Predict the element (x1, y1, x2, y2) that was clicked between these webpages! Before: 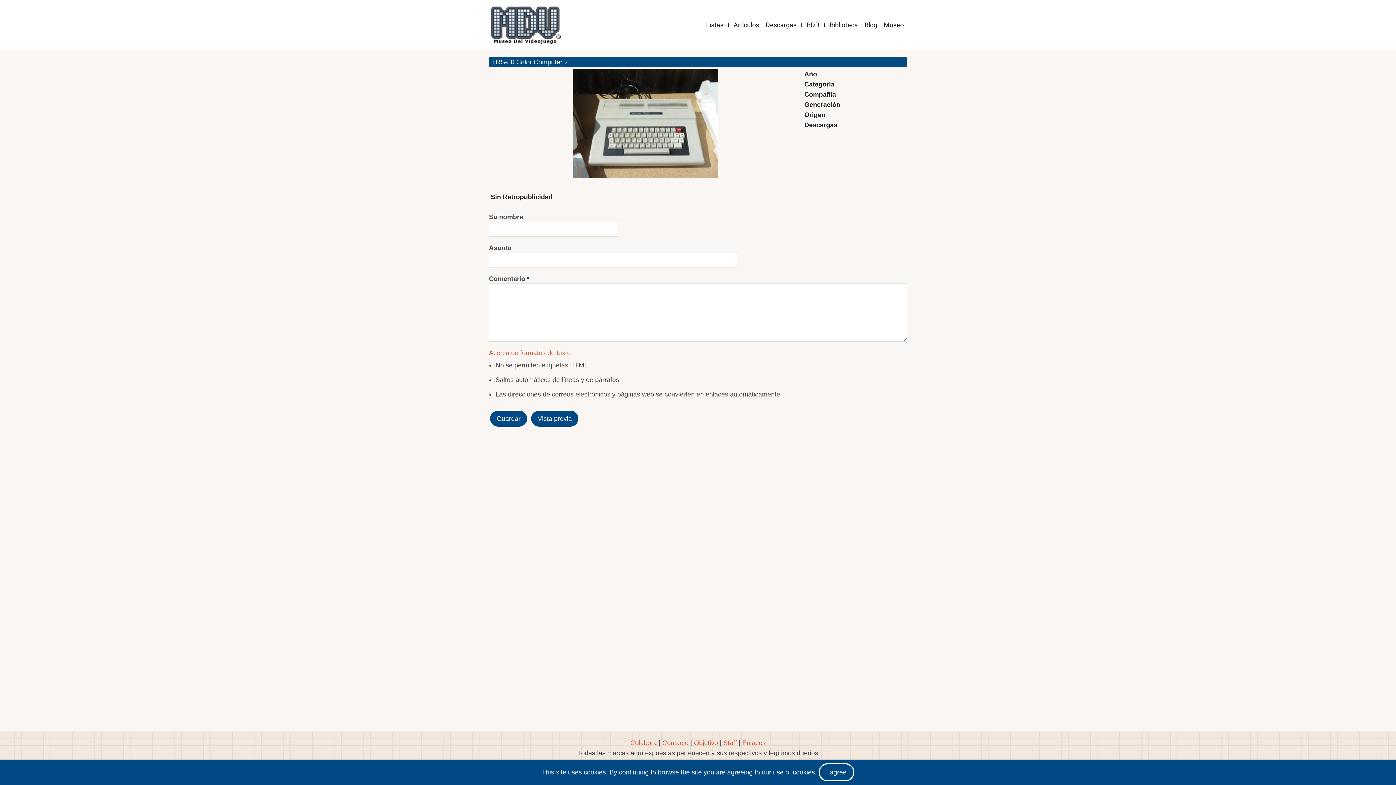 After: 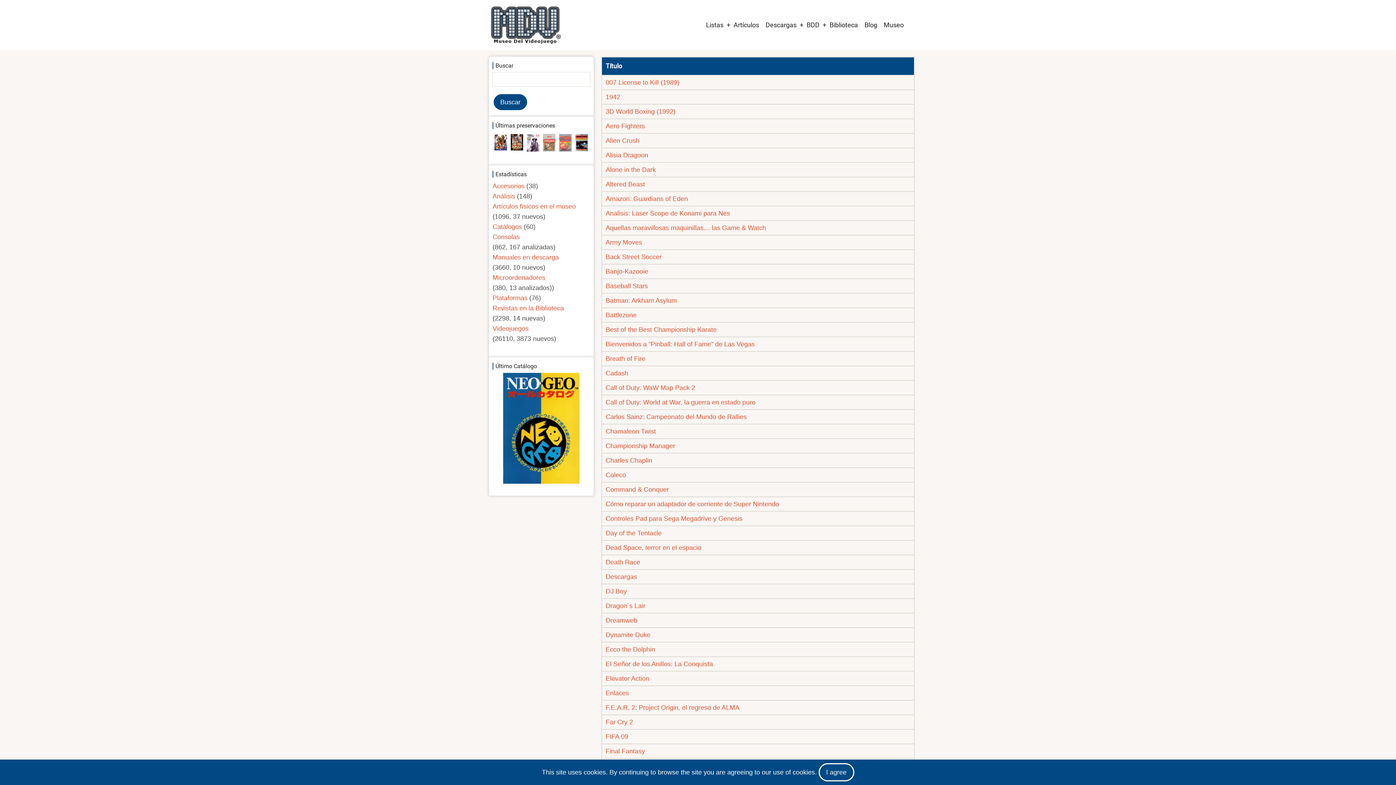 Action: bbox: (730, 16, 762, 33) label: Artículos